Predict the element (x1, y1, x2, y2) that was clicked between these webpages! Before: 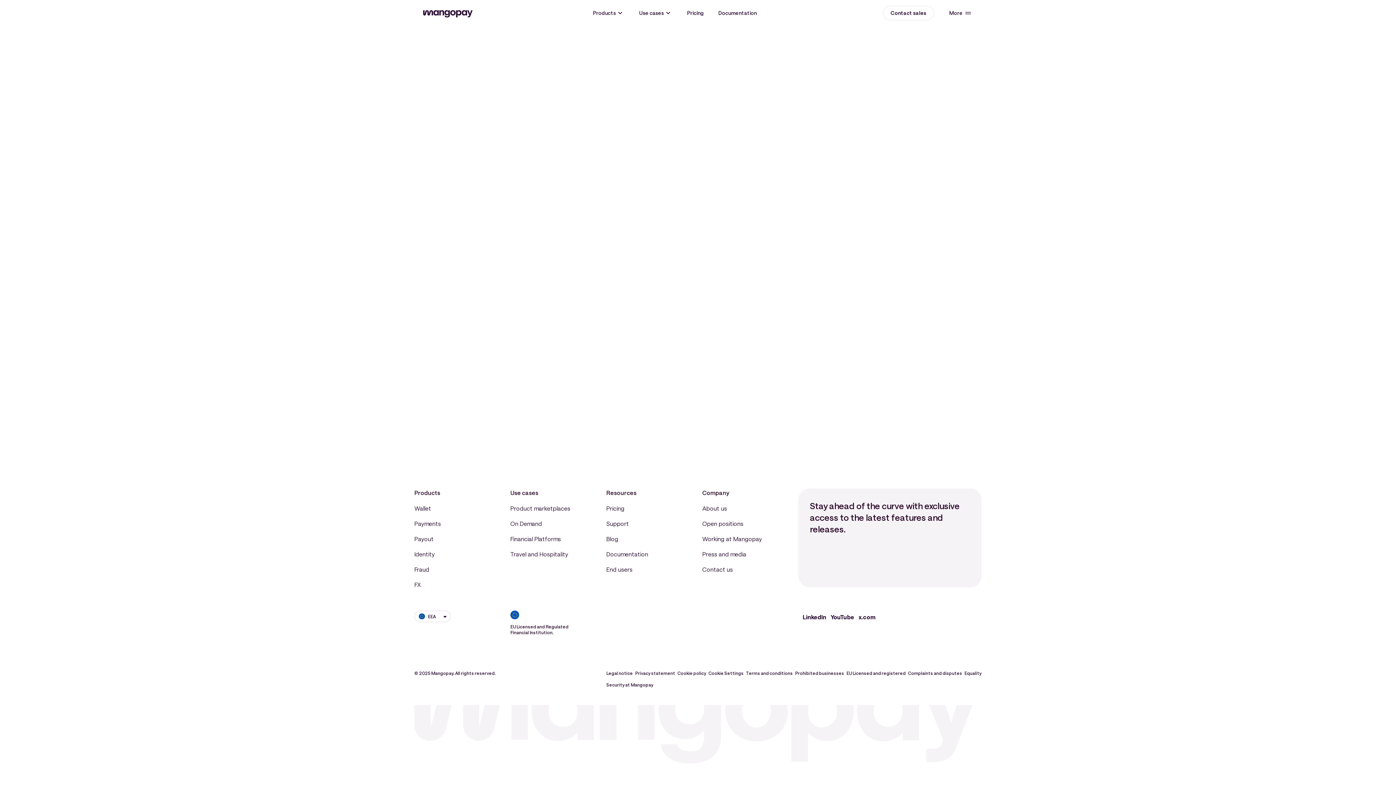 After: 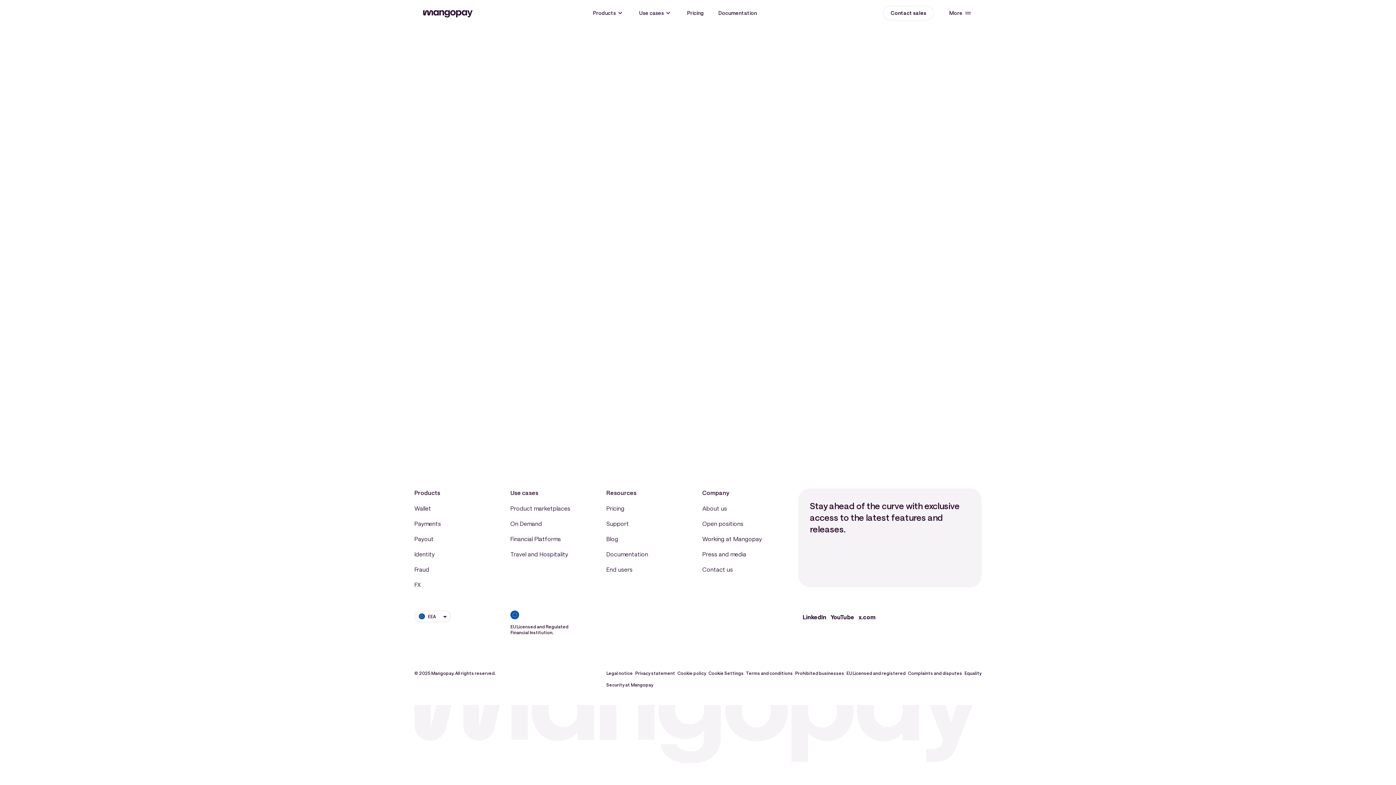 Action: label: Legal notice bbox: (606, 667, 633, 679)